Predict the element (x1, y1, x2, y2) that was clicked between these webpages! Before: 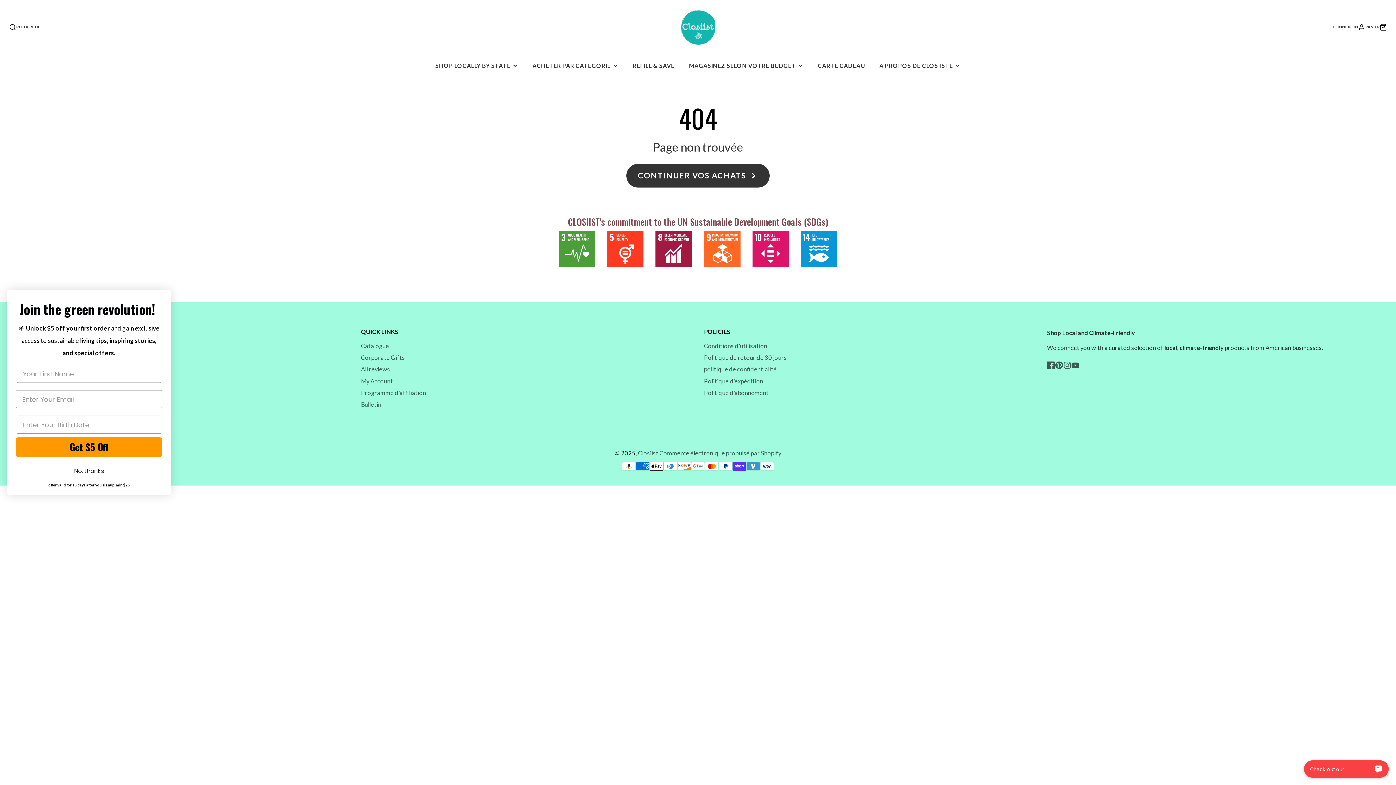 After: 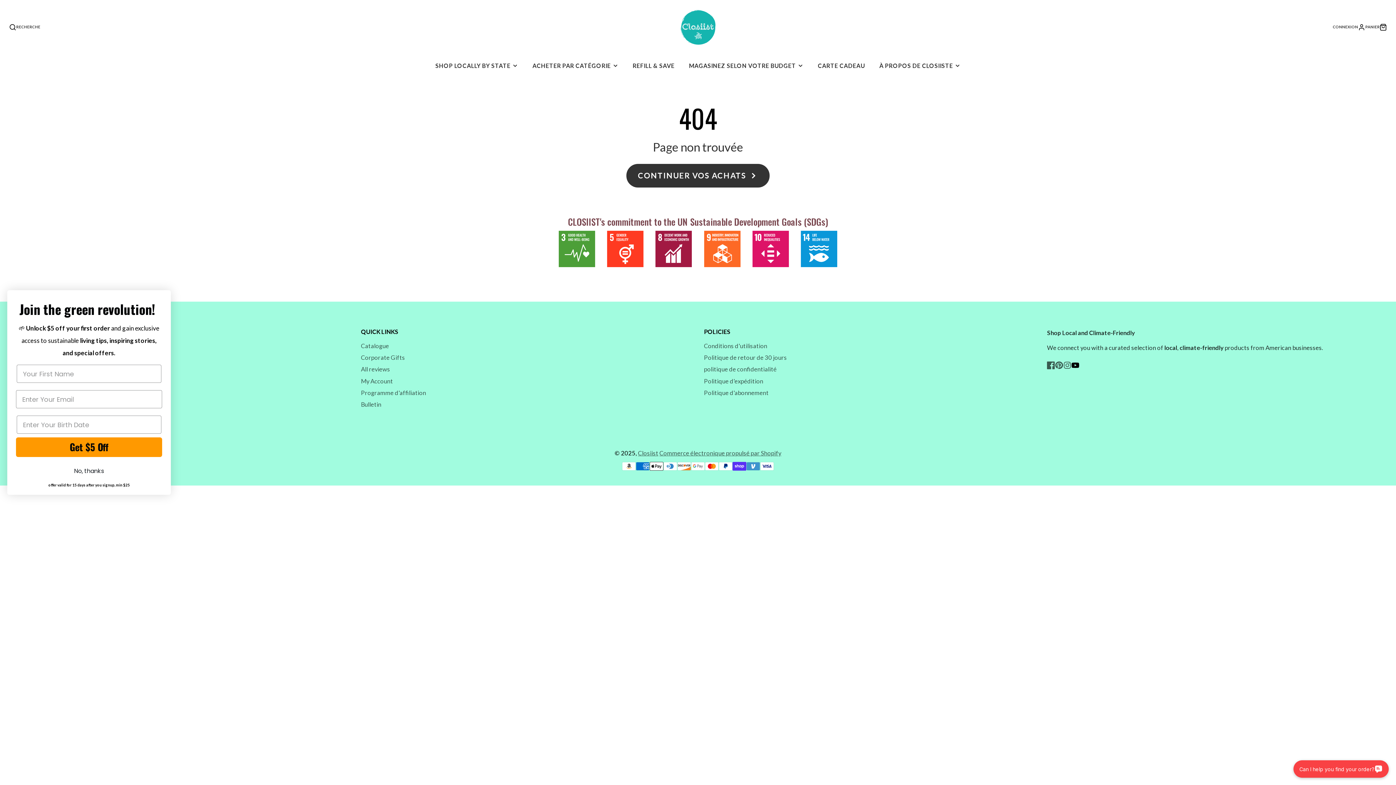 Action: label: YouTube bbox: (1071, 361, 1079, 369)